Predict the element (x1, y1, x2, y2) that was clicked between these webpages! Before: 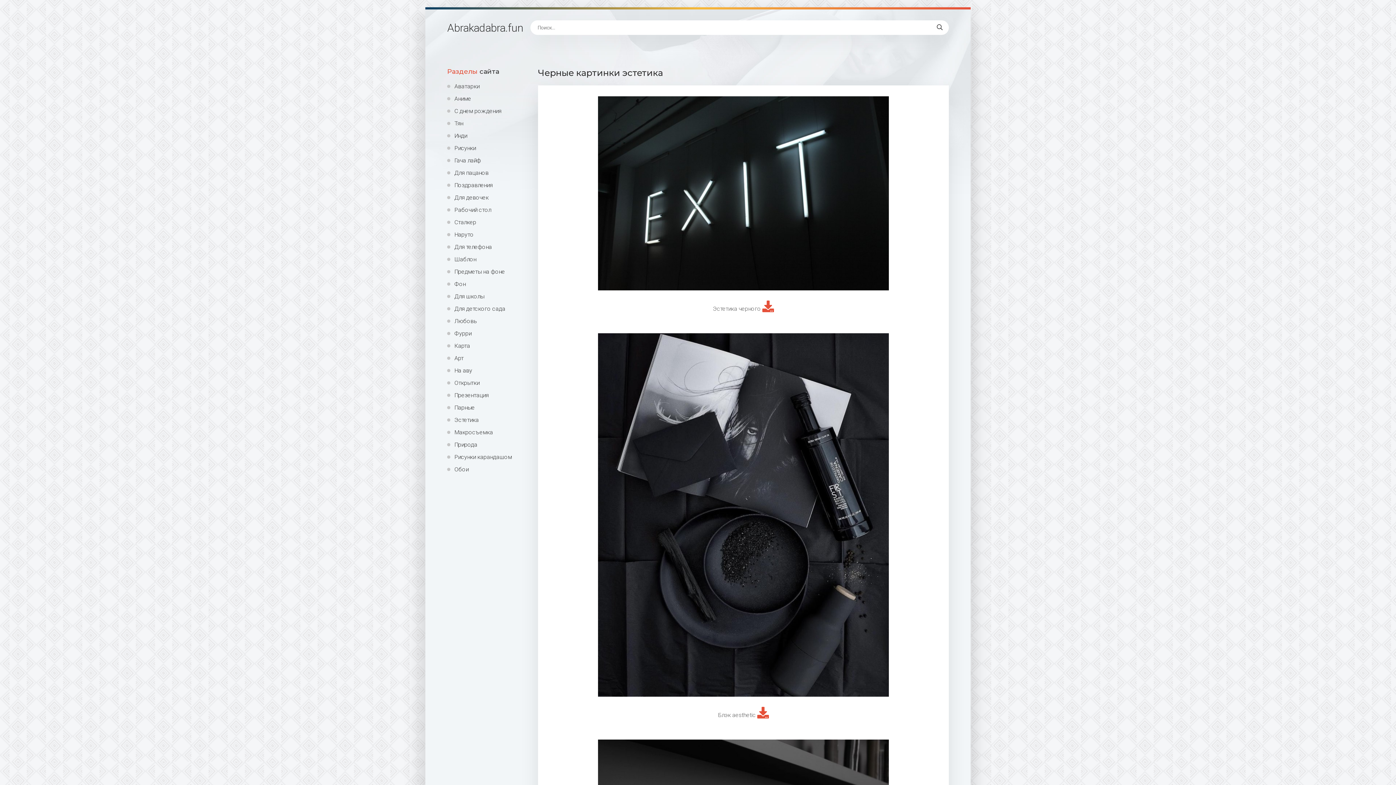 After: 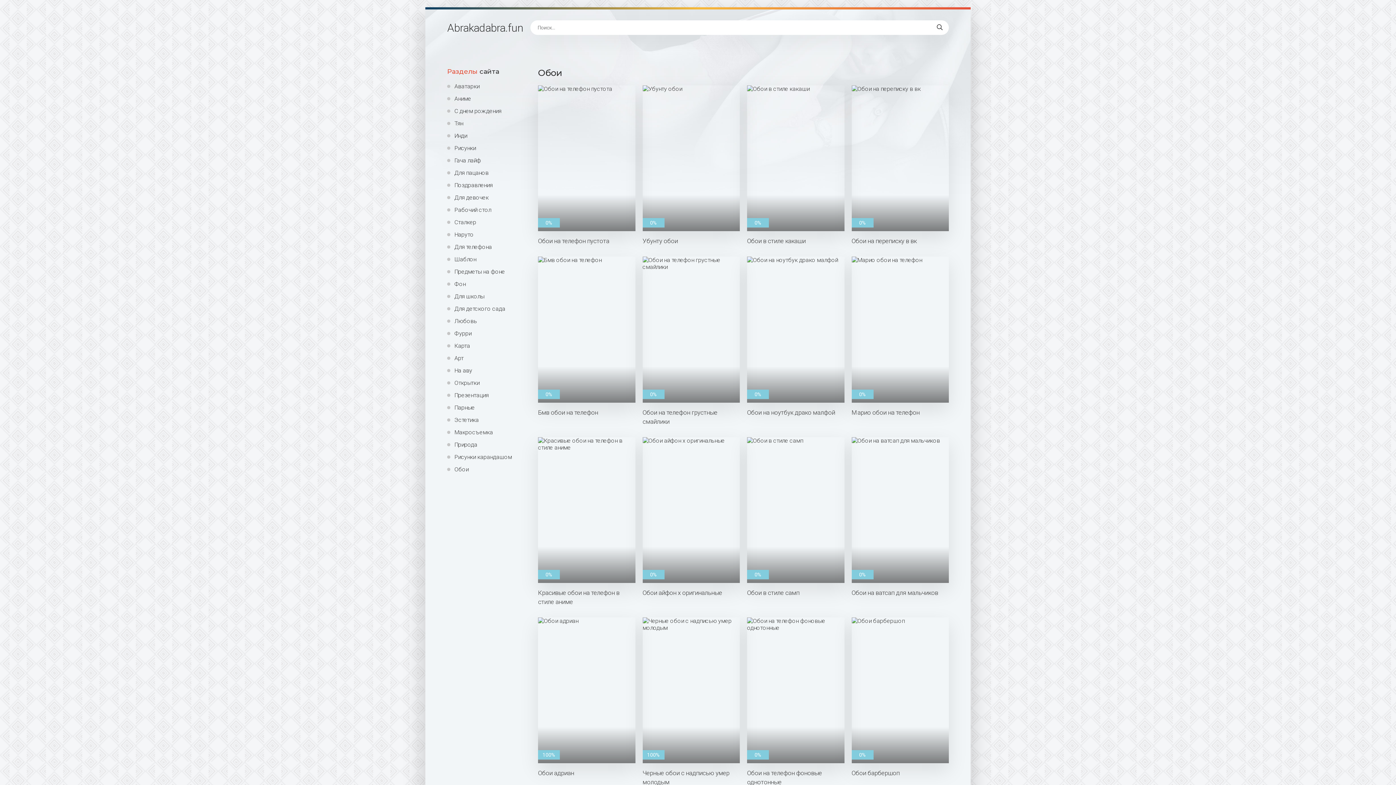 Action: bbox: (447, 466, 527, 473) label: Обои